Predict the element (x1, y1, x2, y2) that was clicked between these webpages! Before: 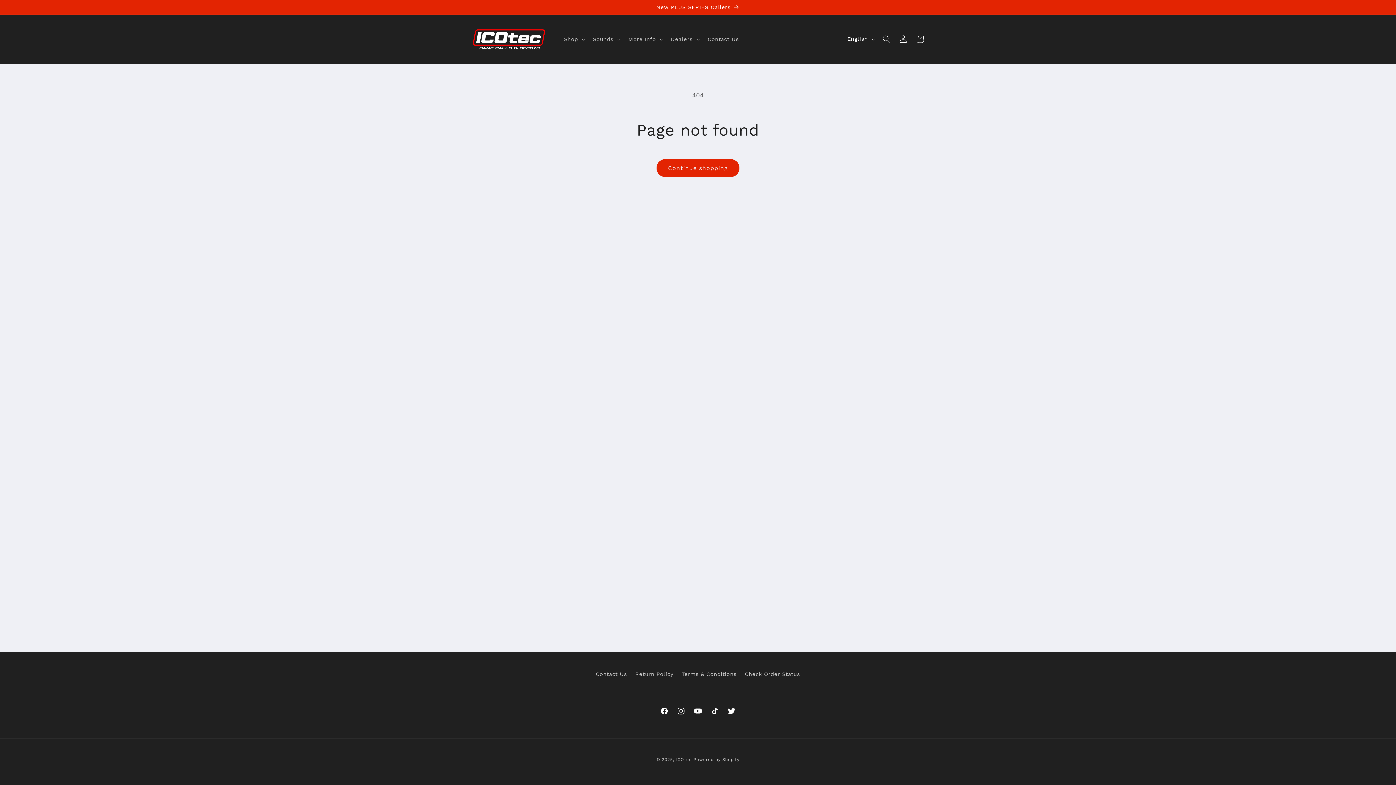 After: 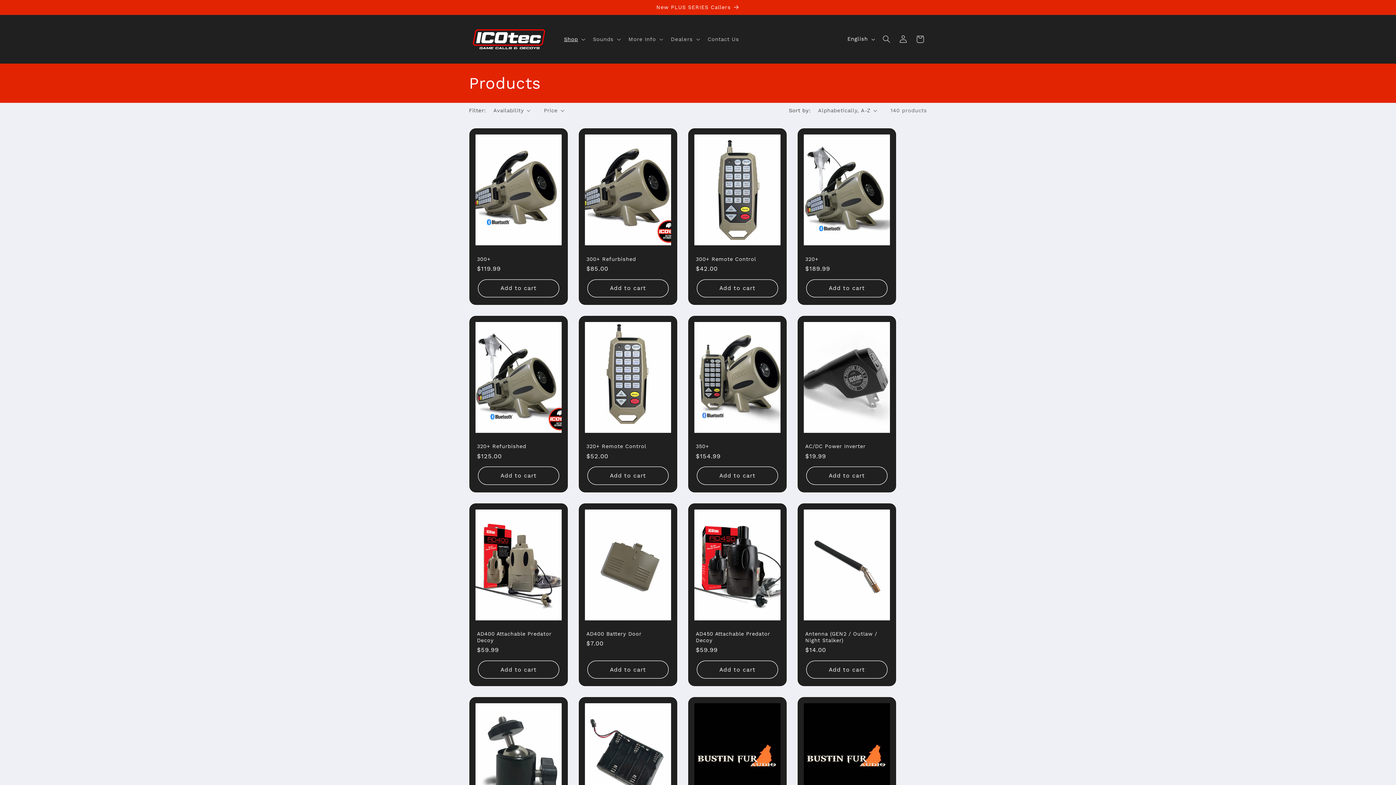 Action: label: New PLUS SERIES Callers bbox: (462, 0, 934, 14)